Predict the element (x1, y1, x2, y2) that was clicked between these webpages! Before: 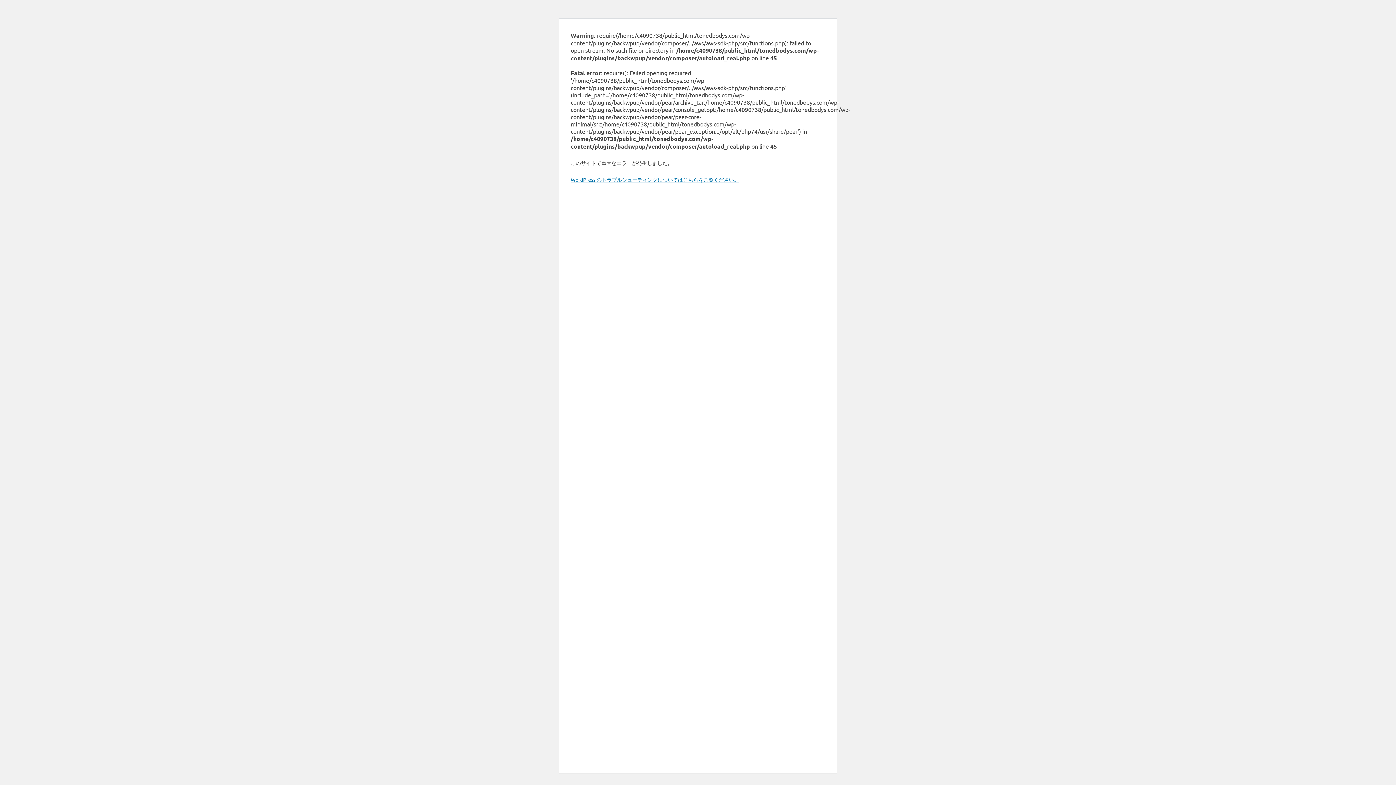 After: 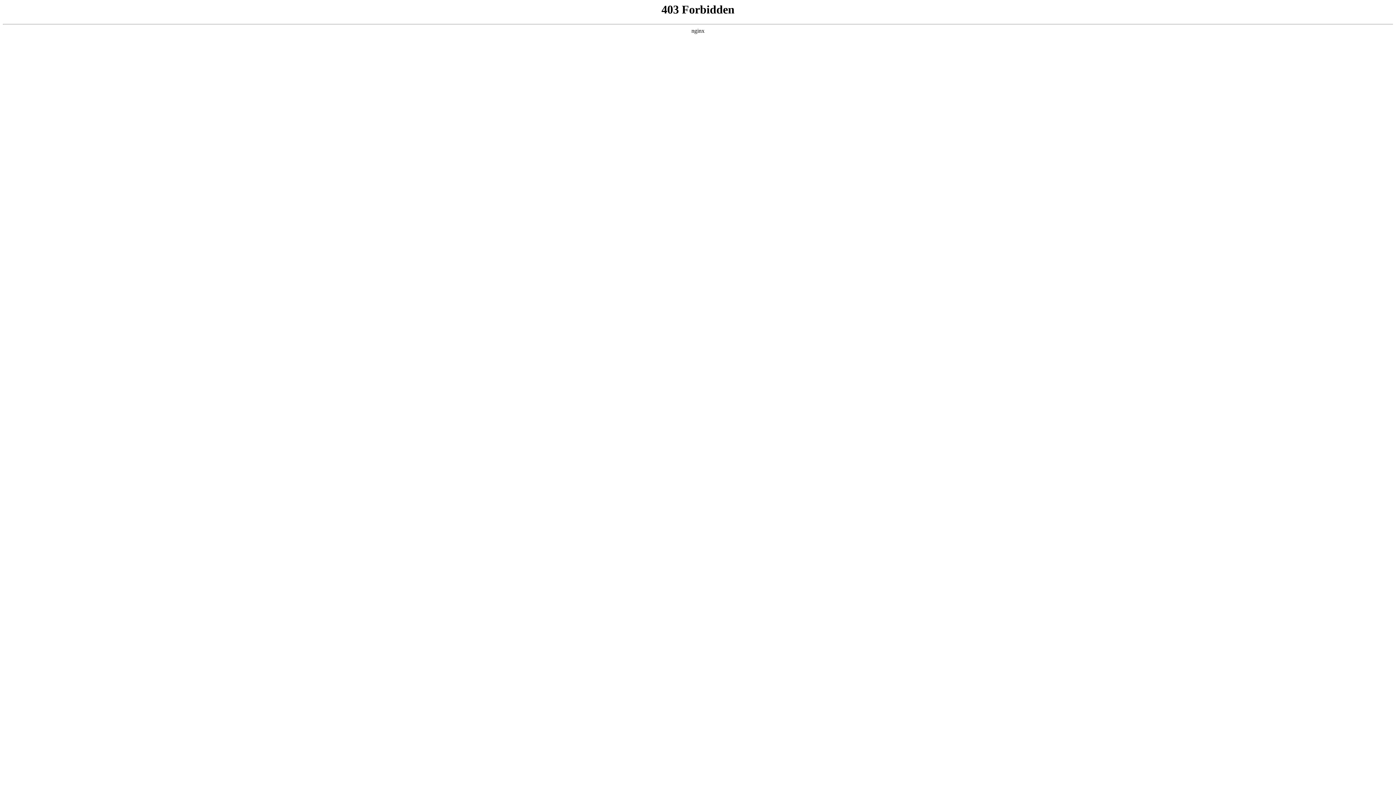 Action: label: WordPress のトラブルシューティングについてはこちらをご覧ください。 bbox: (570, 176, 739, 182)